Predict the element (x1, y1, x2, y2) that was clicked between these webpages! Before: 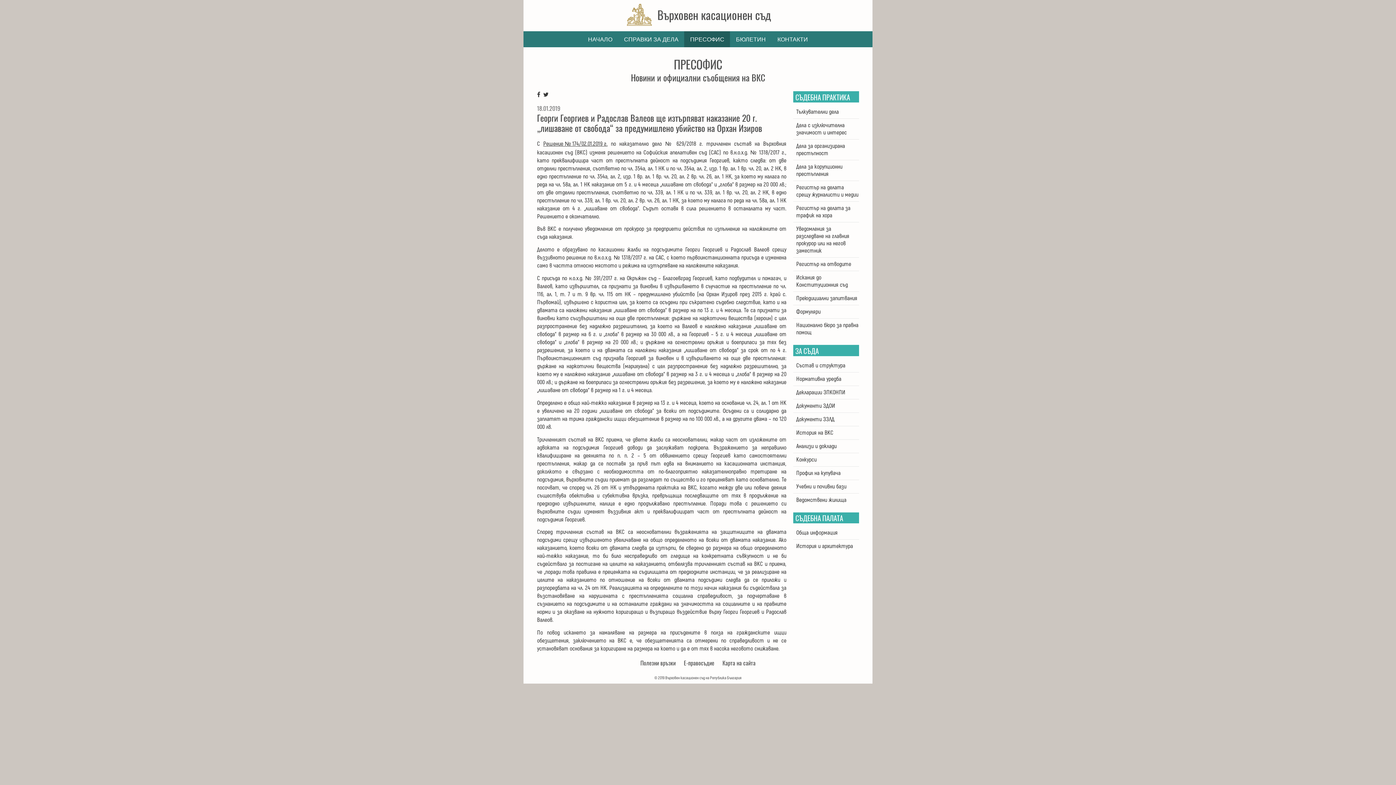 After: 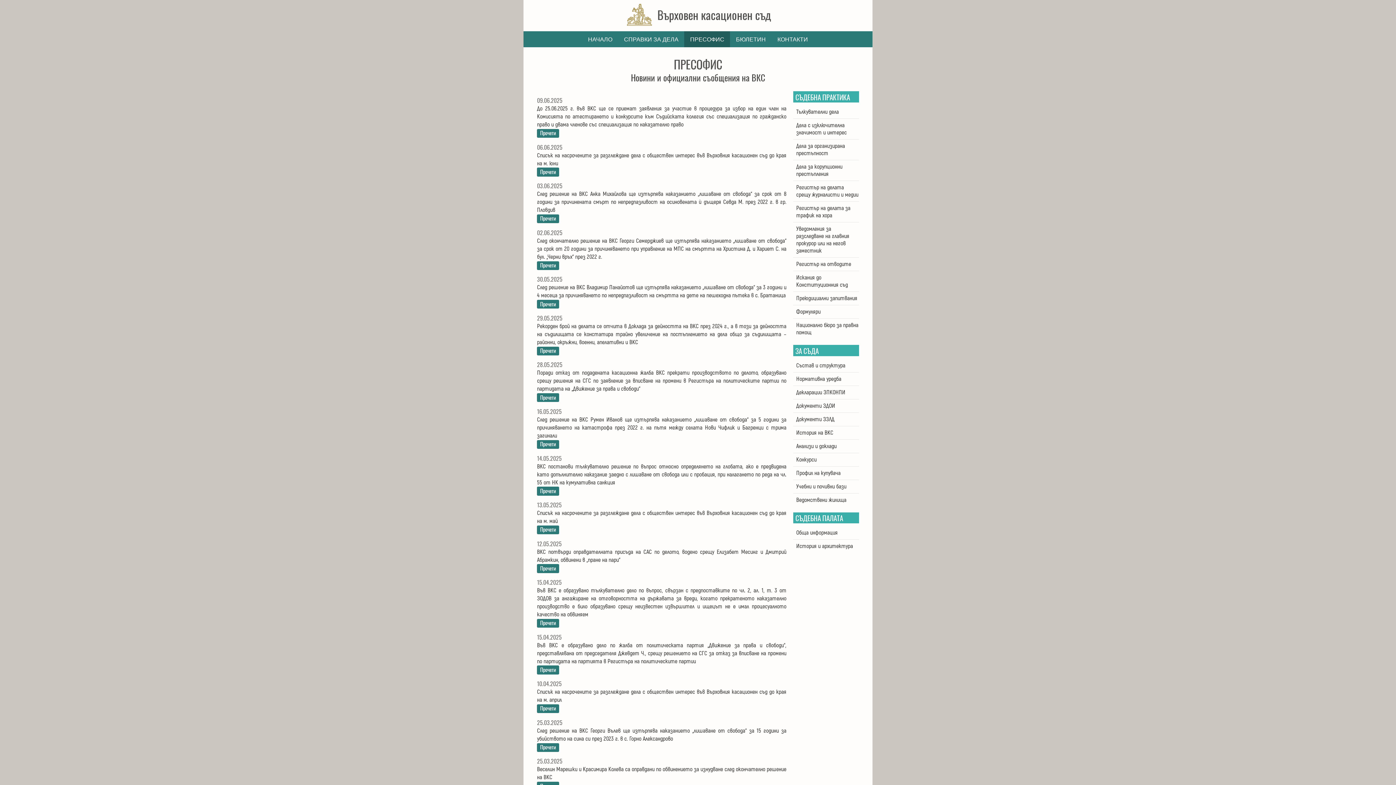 Action: label: ПРЕСОФИС bbox: (684, 31, 730, 47)